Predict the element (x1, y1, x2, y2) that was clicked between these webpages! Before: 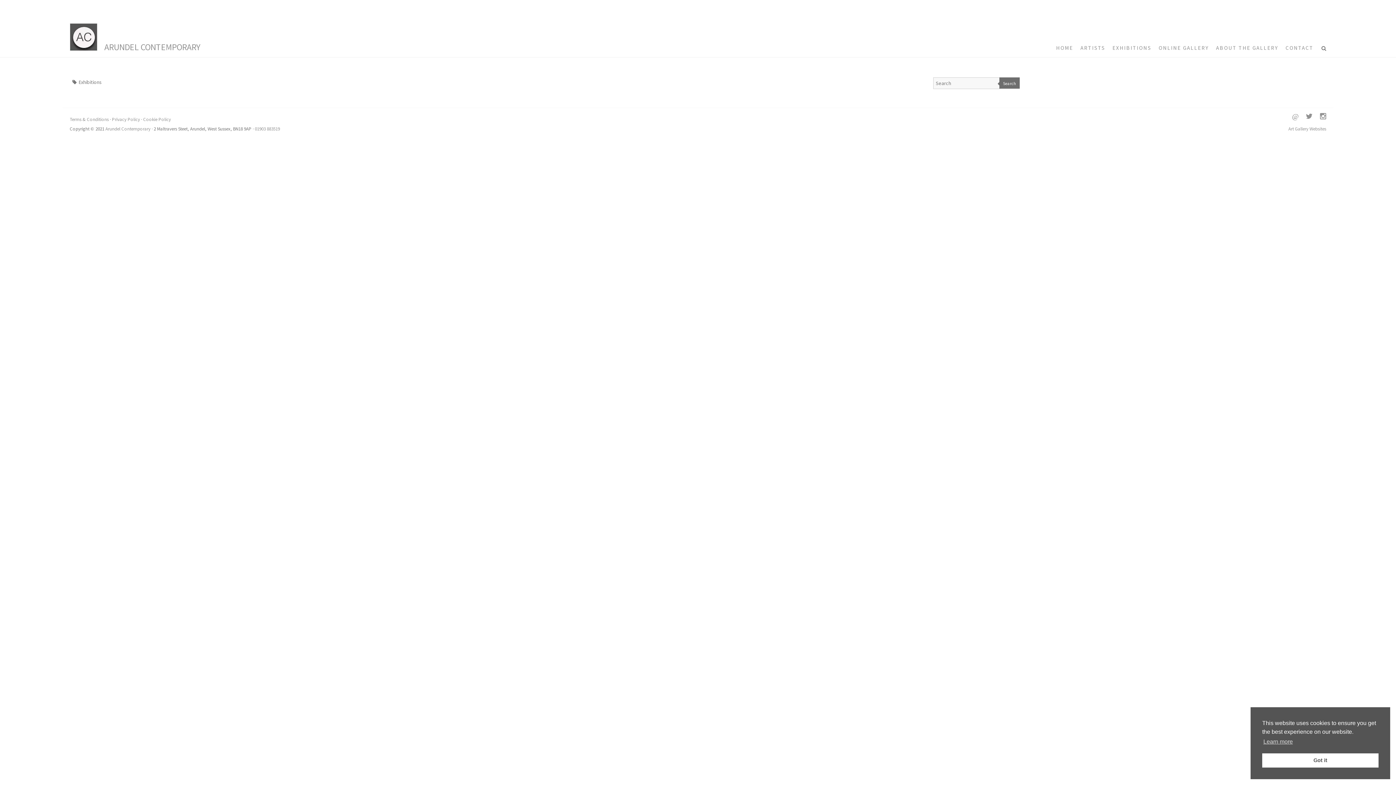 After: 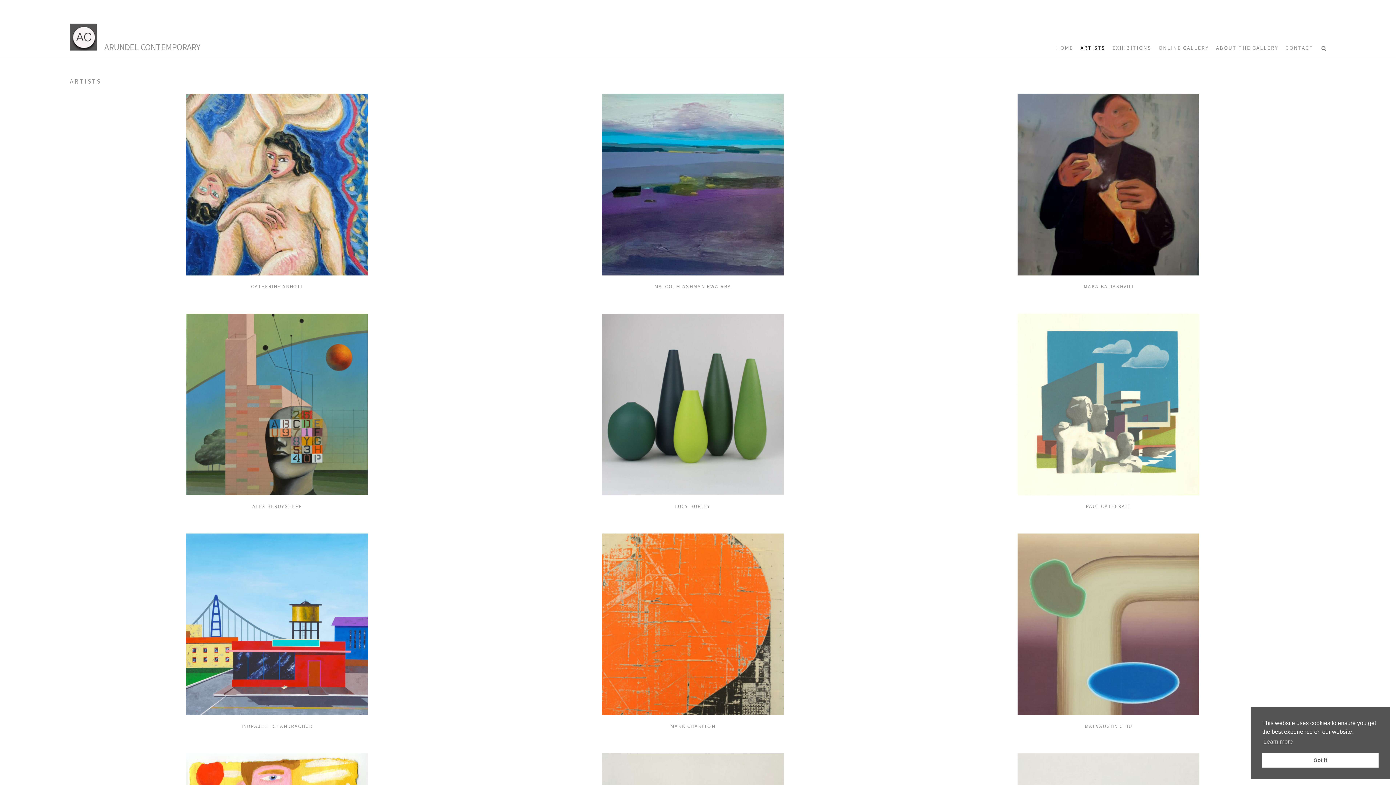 Action: bbox: (1080, 38, 1105, 57) label: ARTISTS